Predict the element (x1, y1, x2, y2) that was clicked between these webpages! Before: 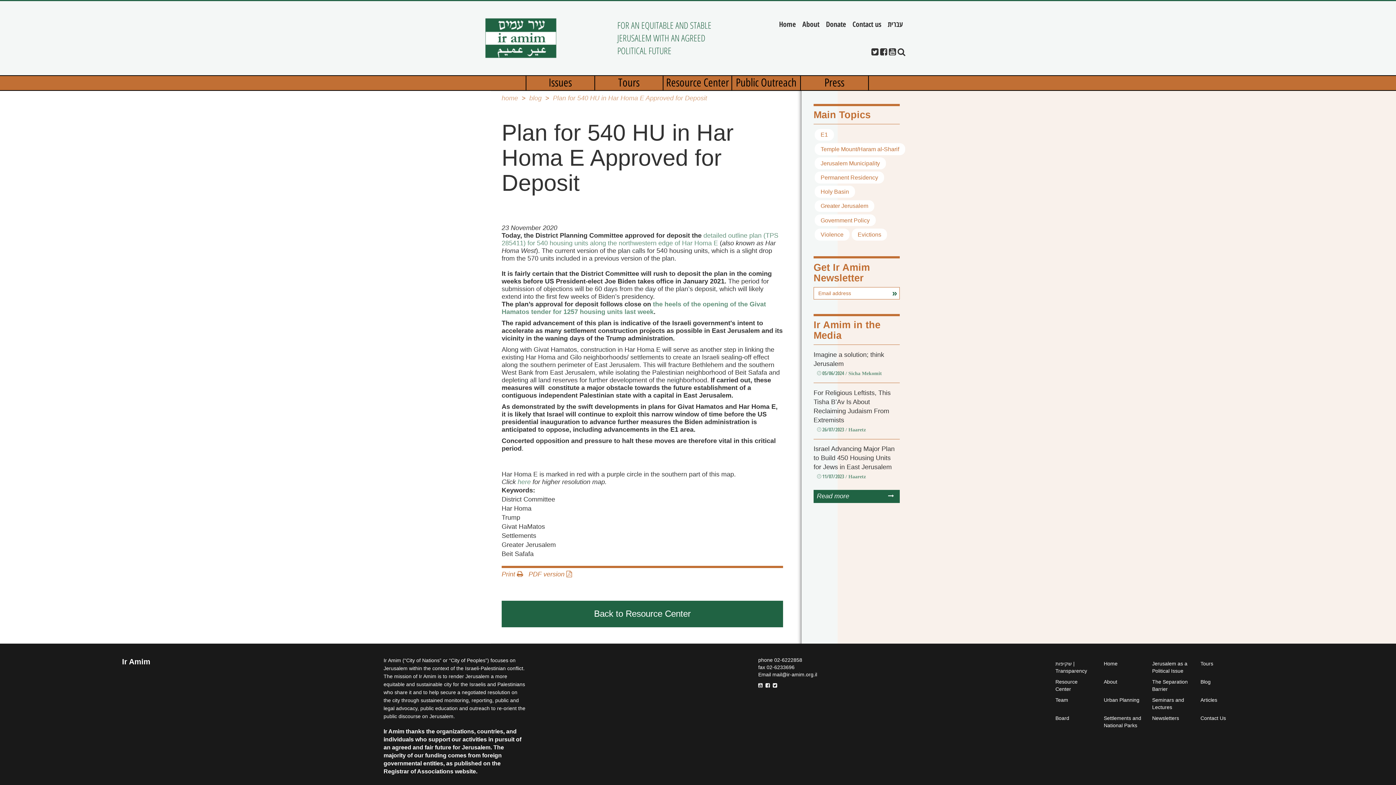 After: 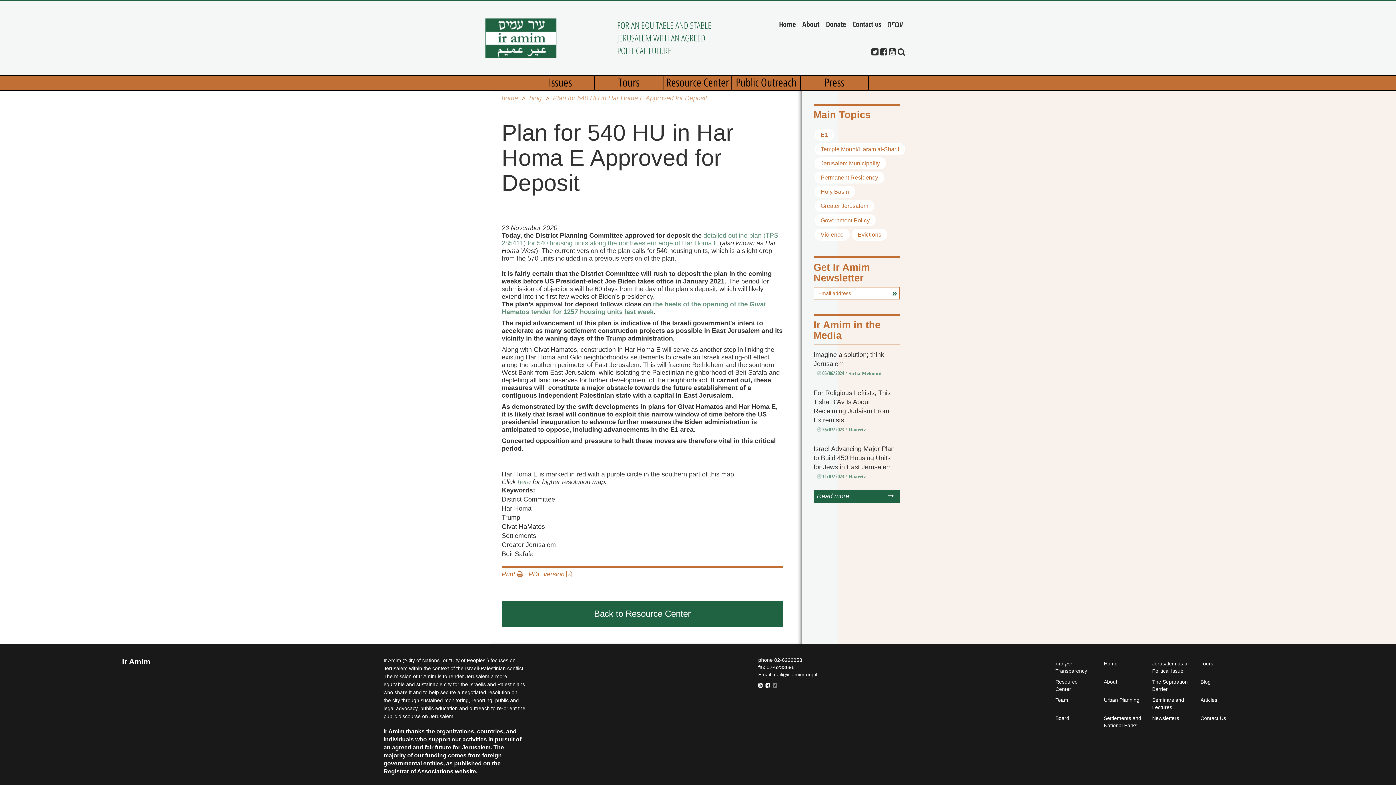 Action: bbox: (772, 682, 779, 688) label:  